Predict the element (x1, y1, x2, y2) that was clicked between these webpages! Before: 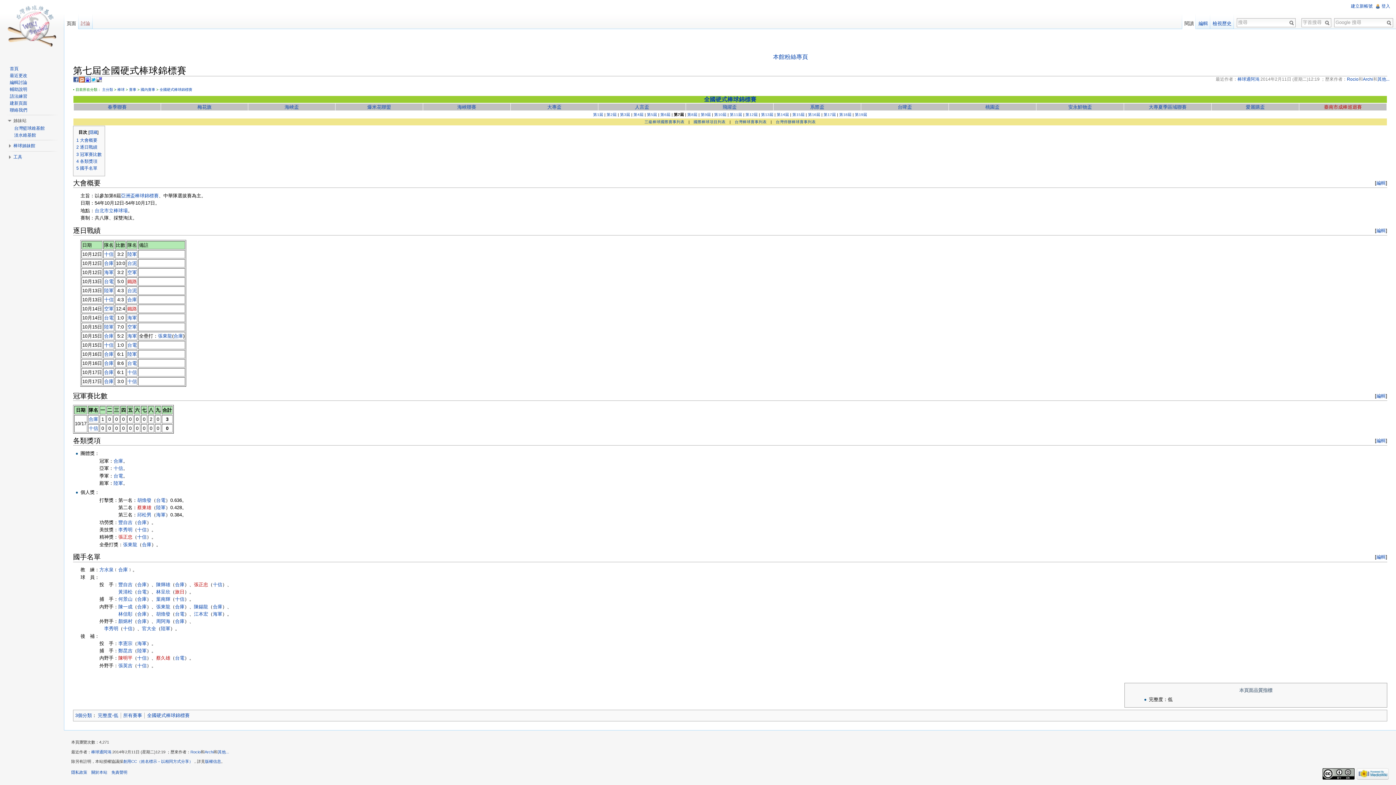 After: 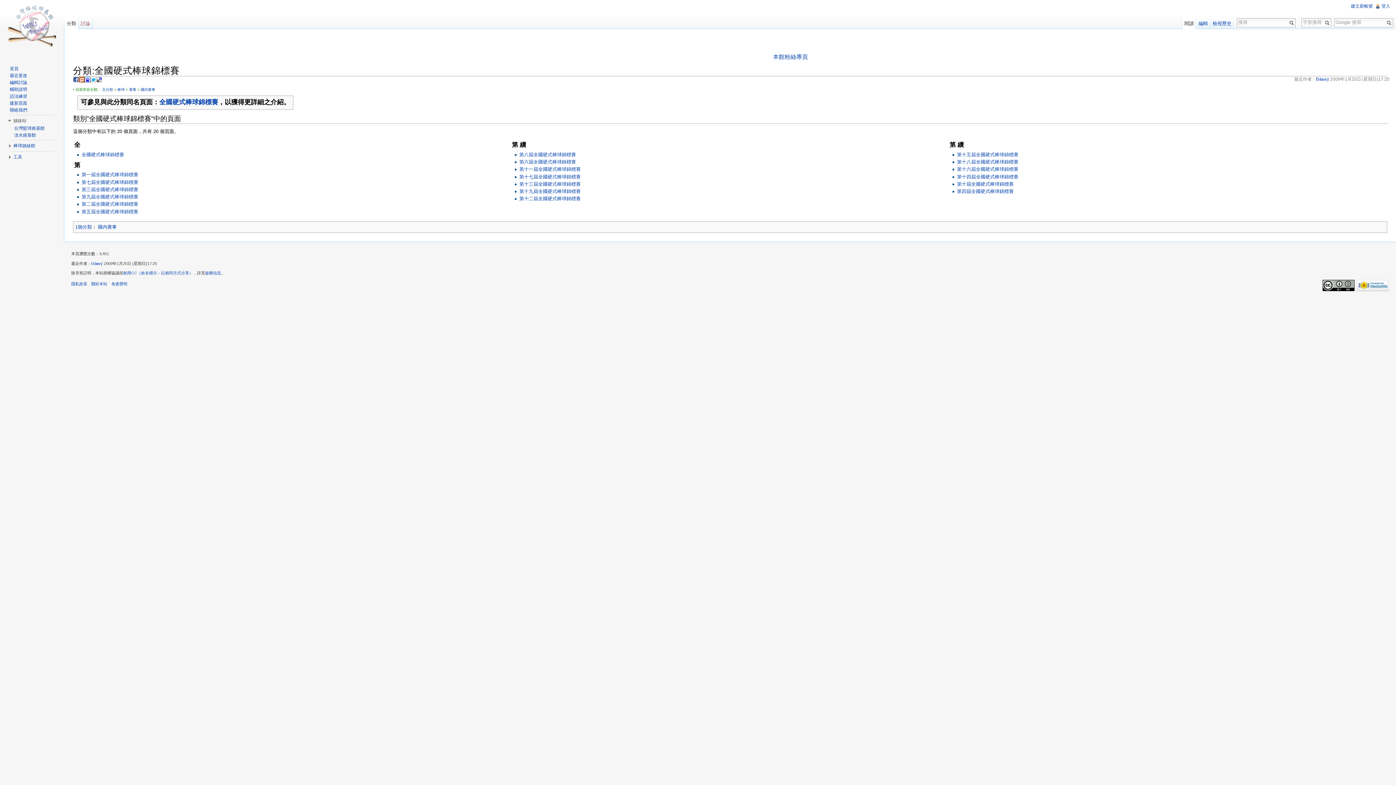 Action: bbox: (159, 87, 192, 91) label: 全國硬式棒球錦標賽